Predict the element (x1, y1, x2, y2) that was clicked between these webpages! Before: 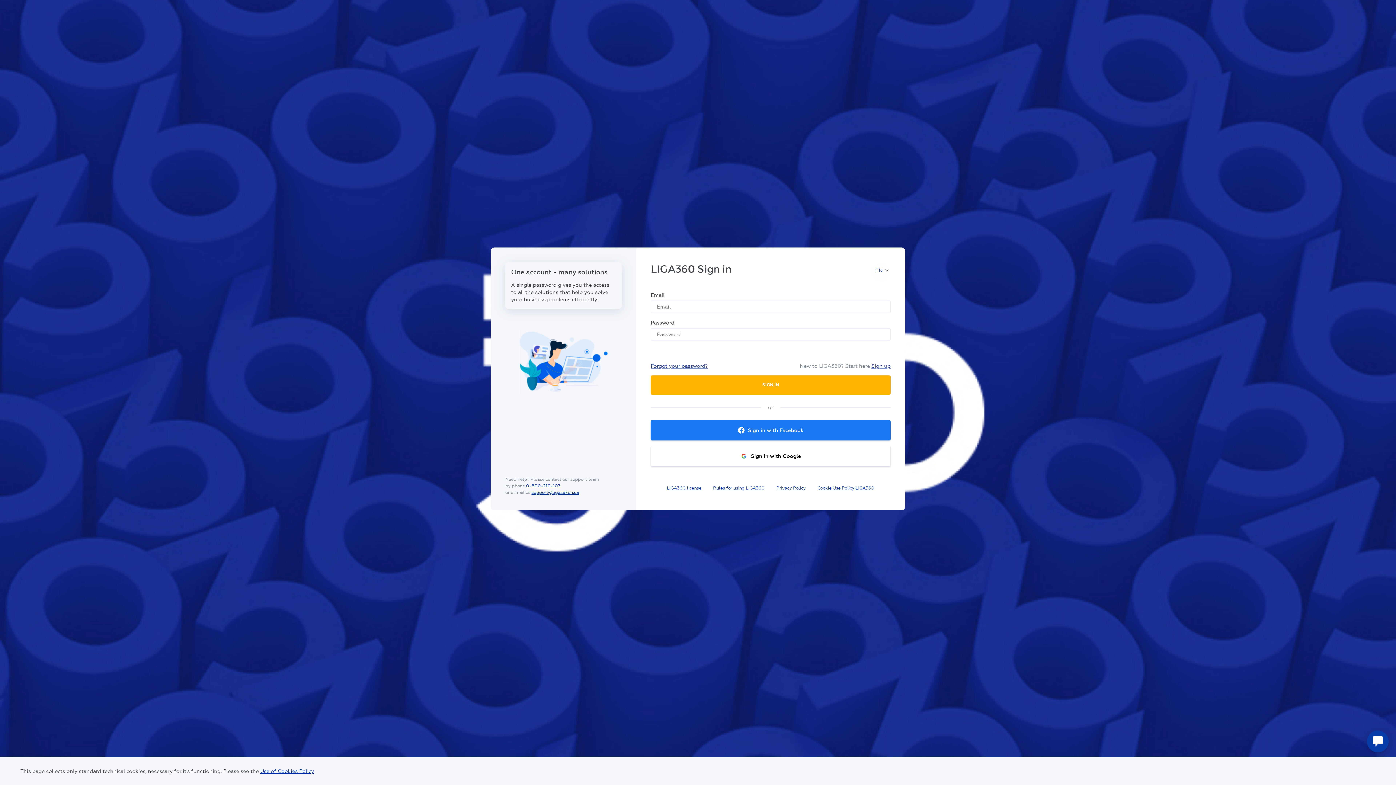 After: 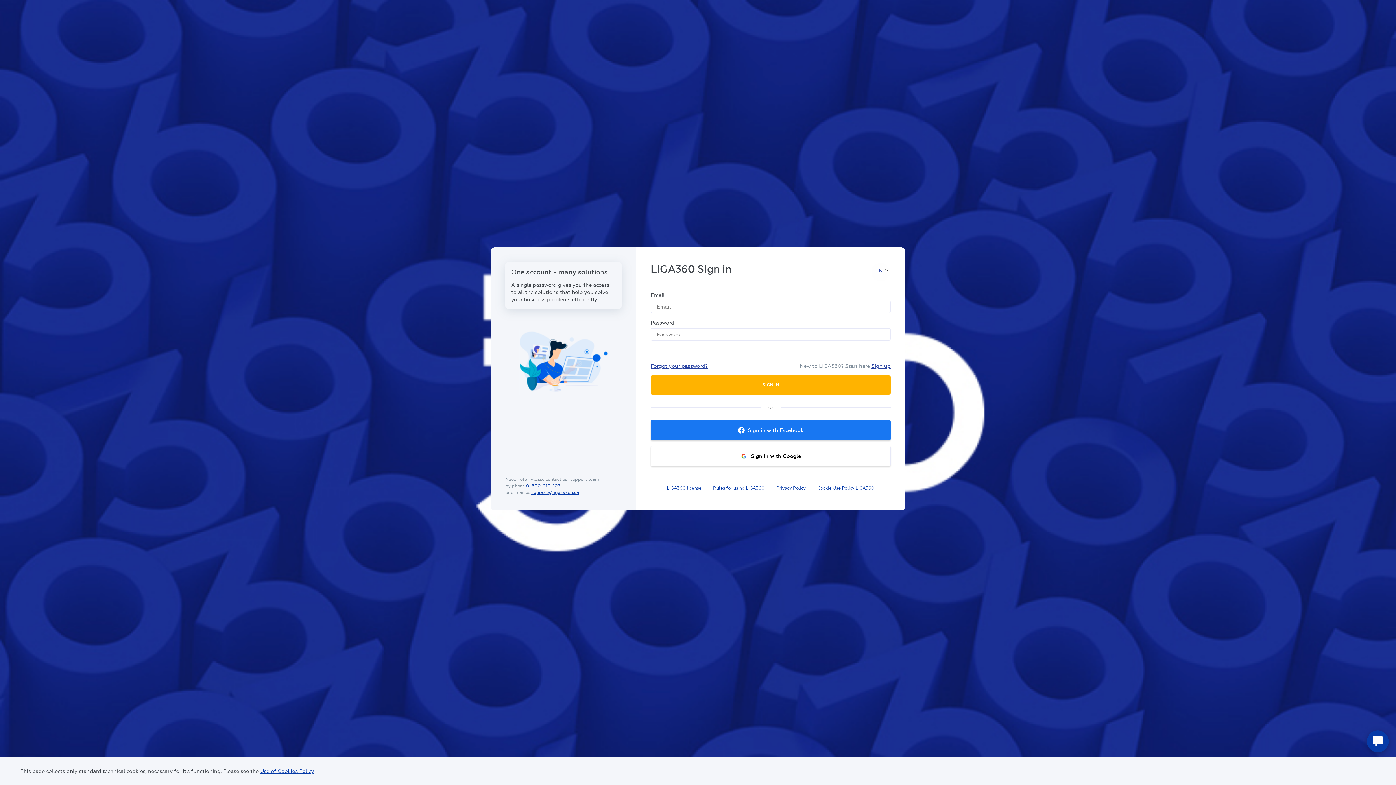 Action: bbox: (531, 490, 579, 495) label: support@ligazakon.ua